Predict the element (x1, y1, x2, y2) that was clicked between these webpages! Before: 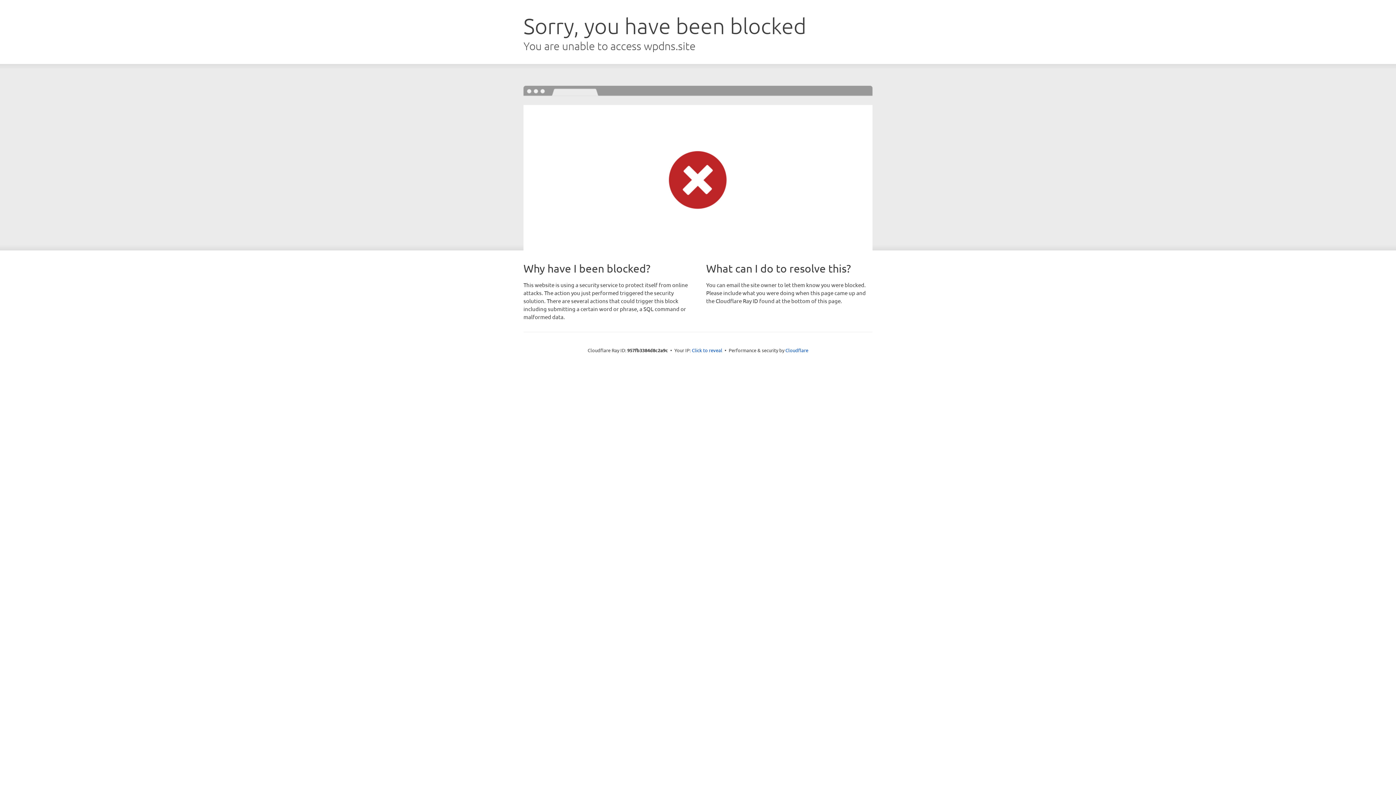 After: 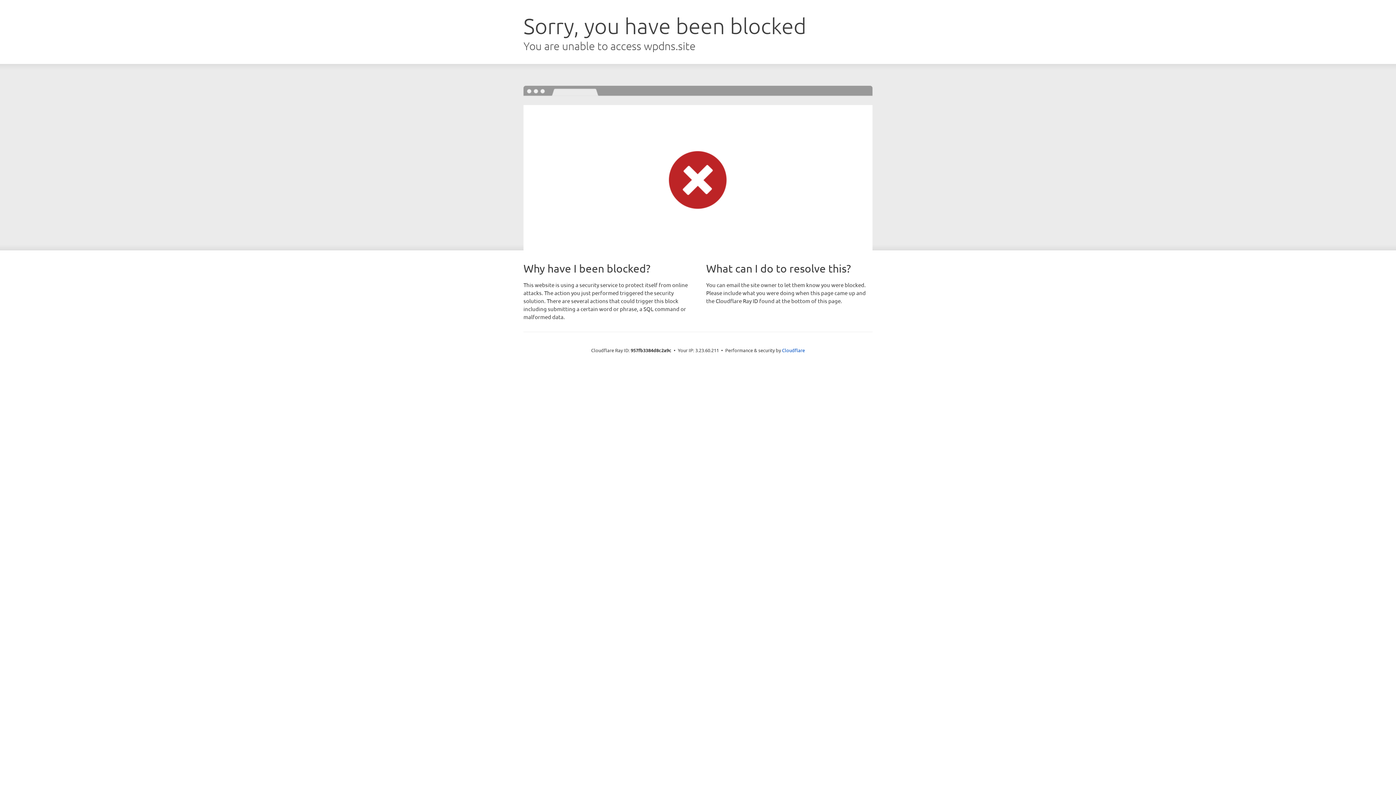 Action: label: Click to reveal bbox: (692, 346, 722, 353)